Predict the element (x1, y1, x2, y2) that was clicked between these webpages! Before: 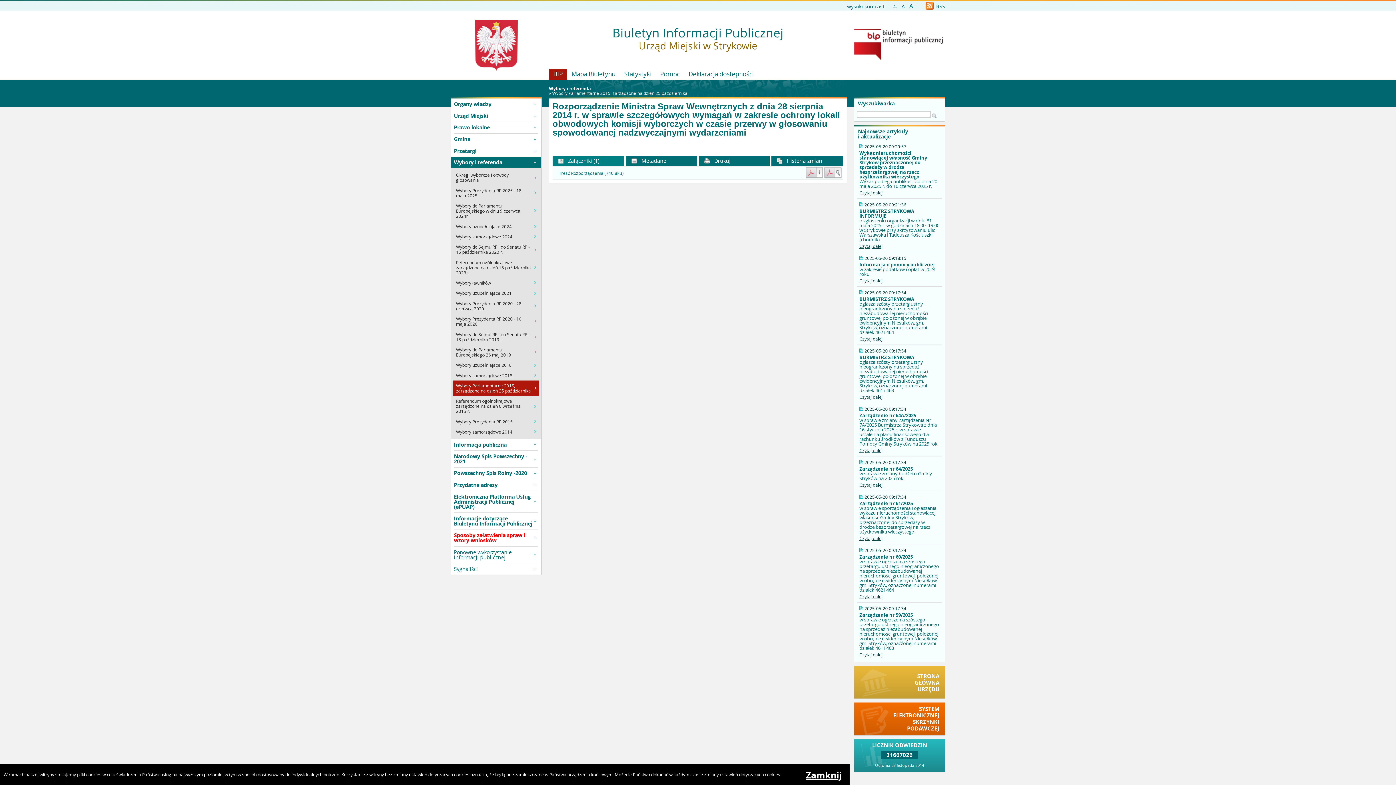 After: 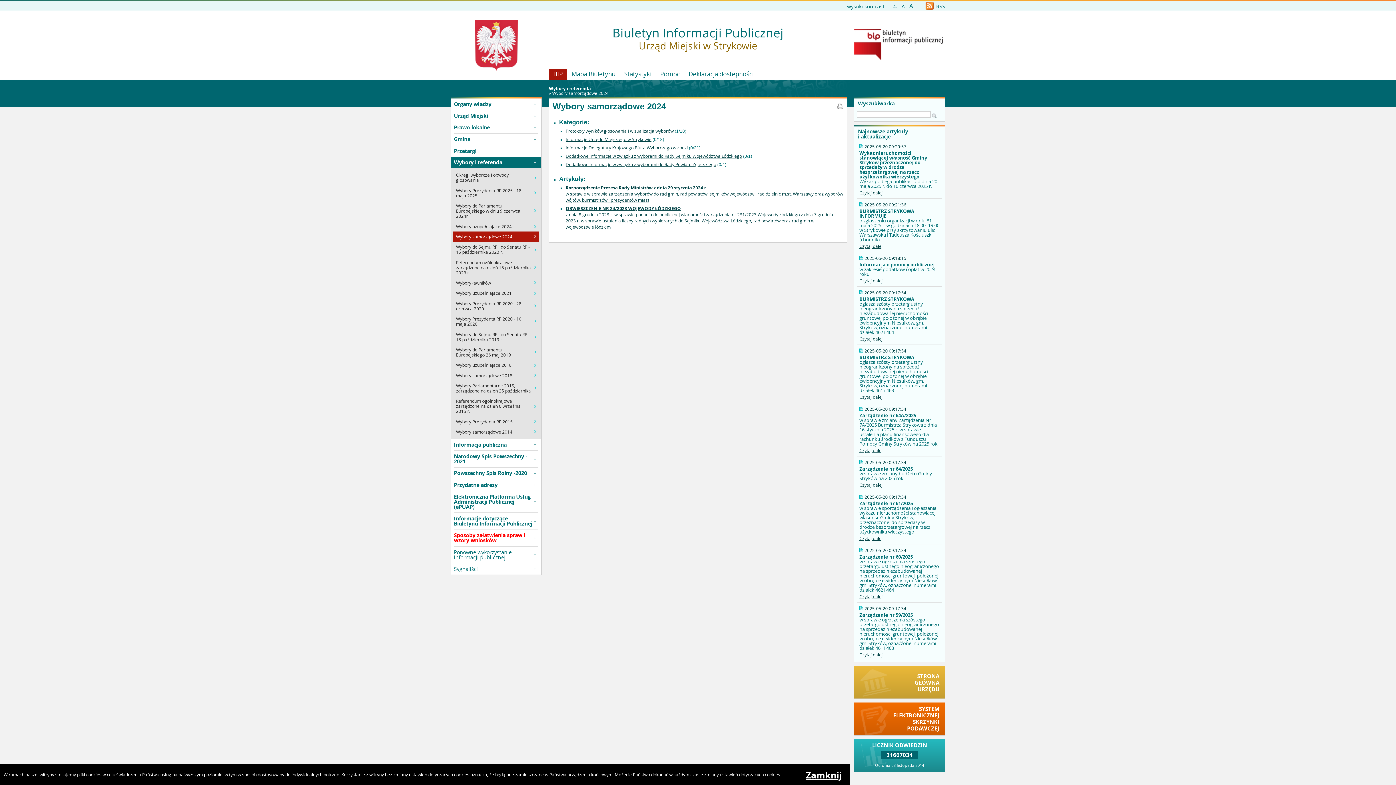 Action: bbox: (456, 231, 531, 241) label: Wybory samorządowe 2024